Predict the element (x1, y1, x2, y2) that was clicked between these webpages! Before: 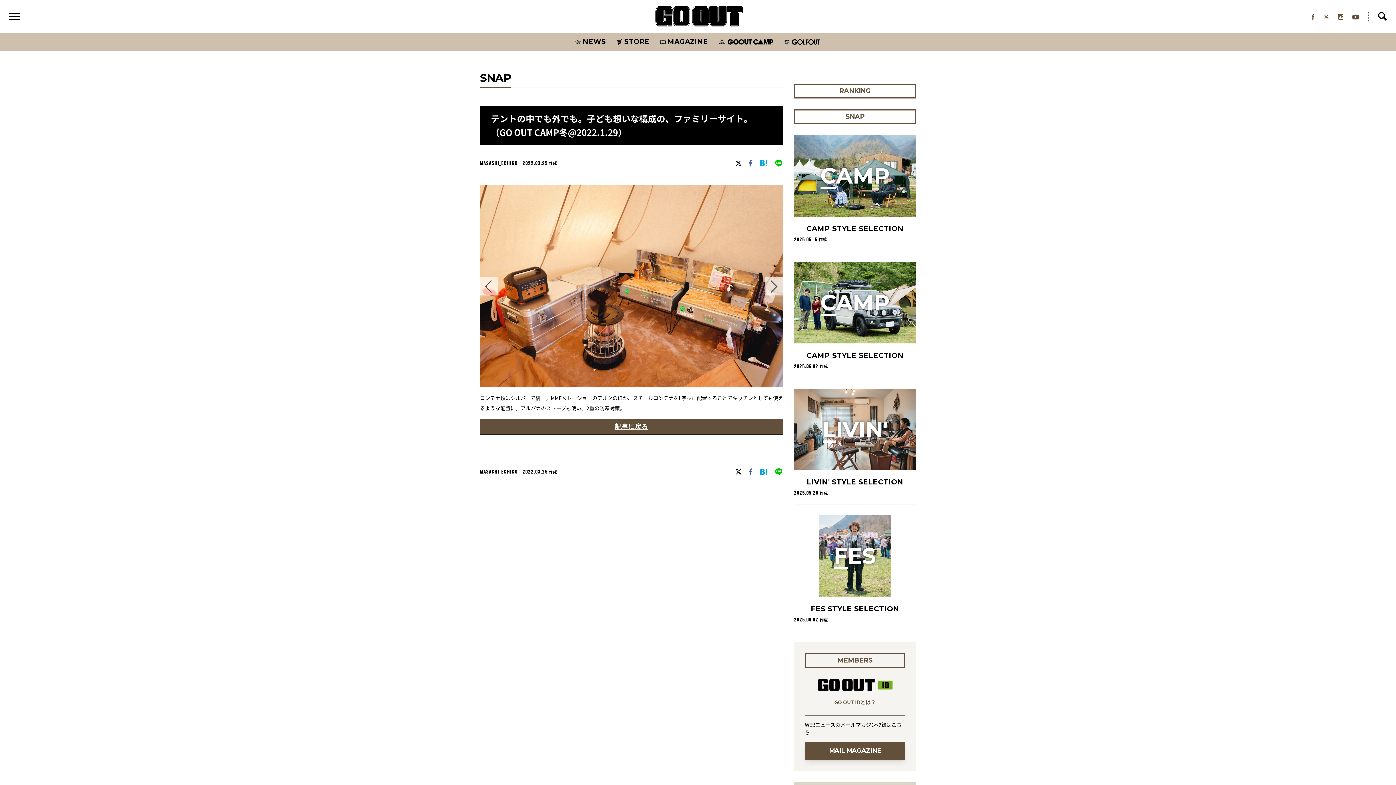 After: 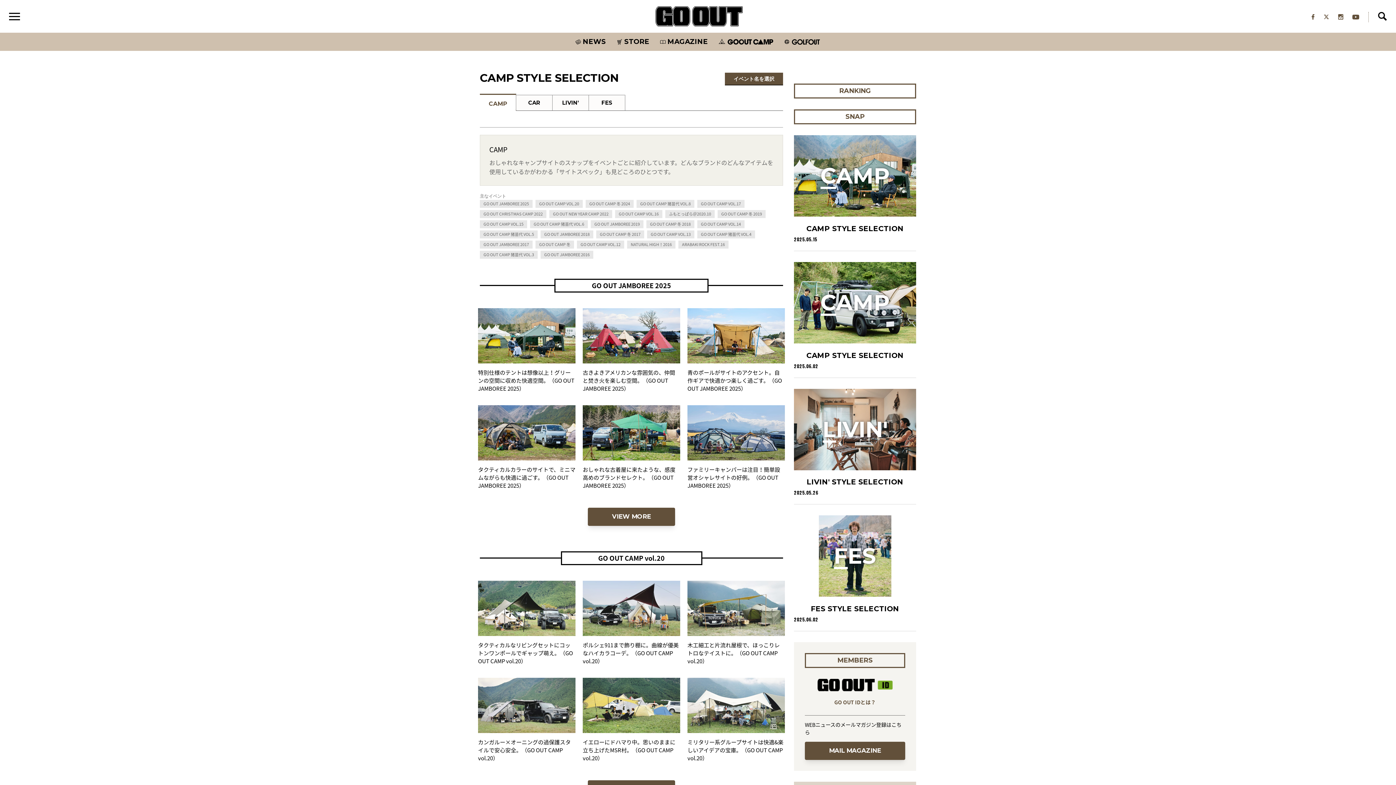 Action: label: CAMP STYLE SELECTION
2025.05.15
作成
CAMP bbox: (794, 215, 916, 241)